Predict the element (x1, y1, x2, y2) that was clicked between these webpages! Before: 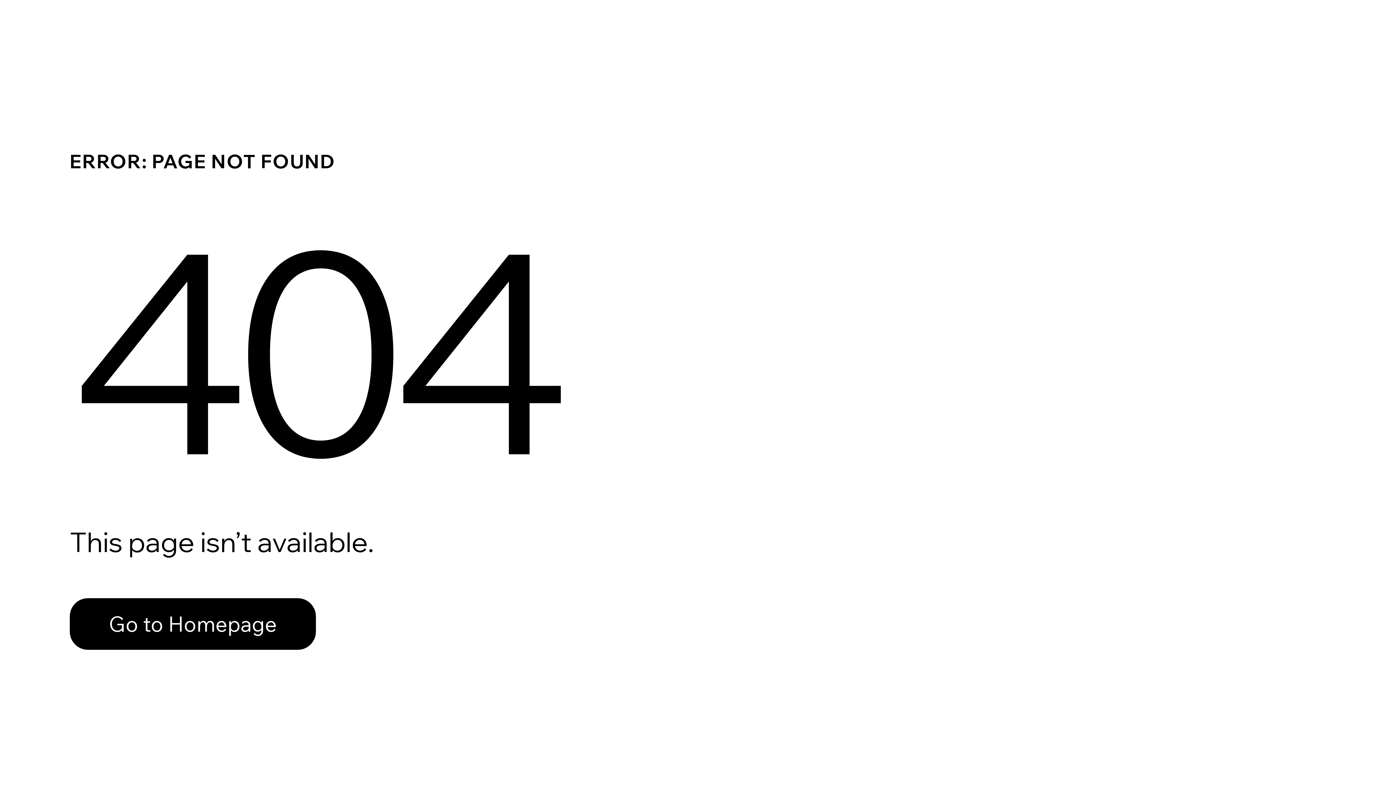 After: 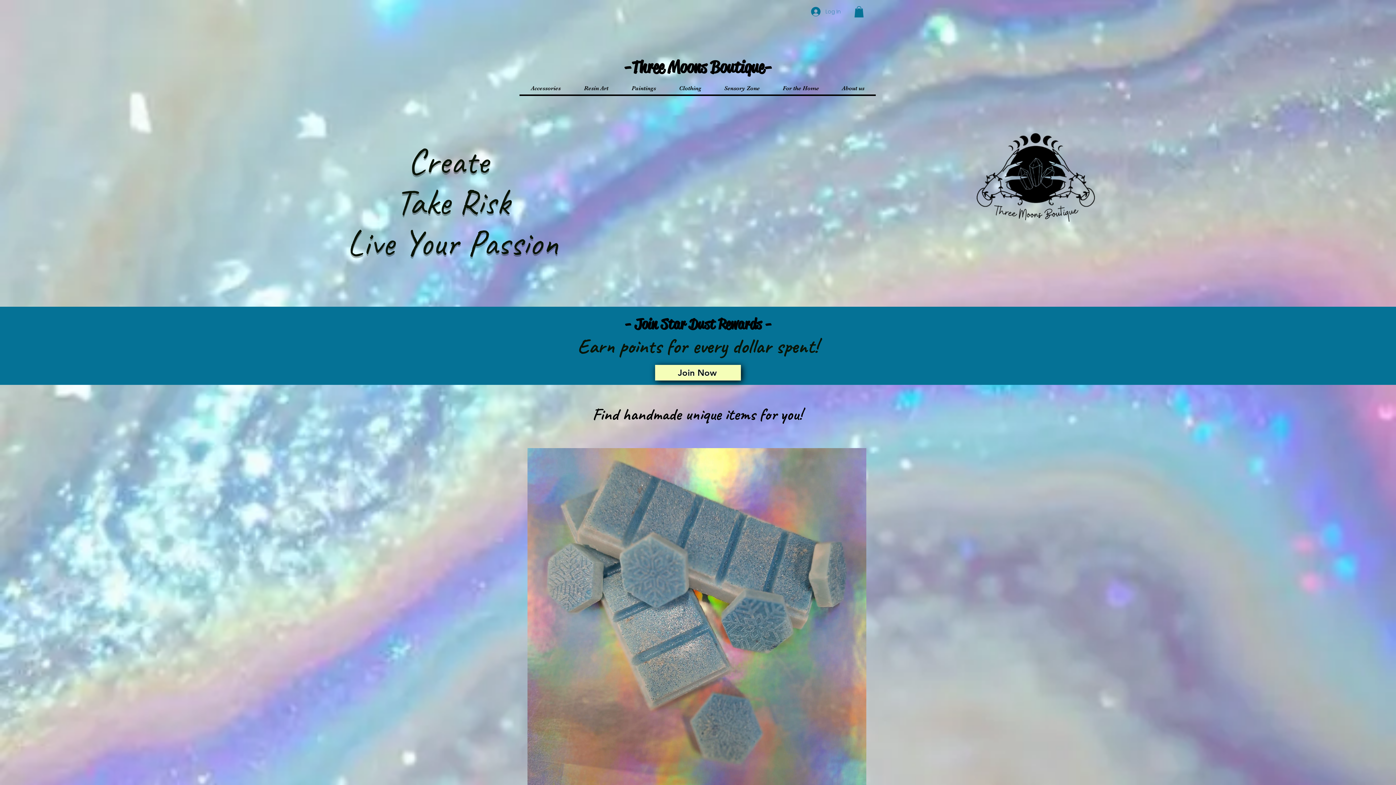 Action: bbox: (69, 598, 316, 650) label: Go to Homepage